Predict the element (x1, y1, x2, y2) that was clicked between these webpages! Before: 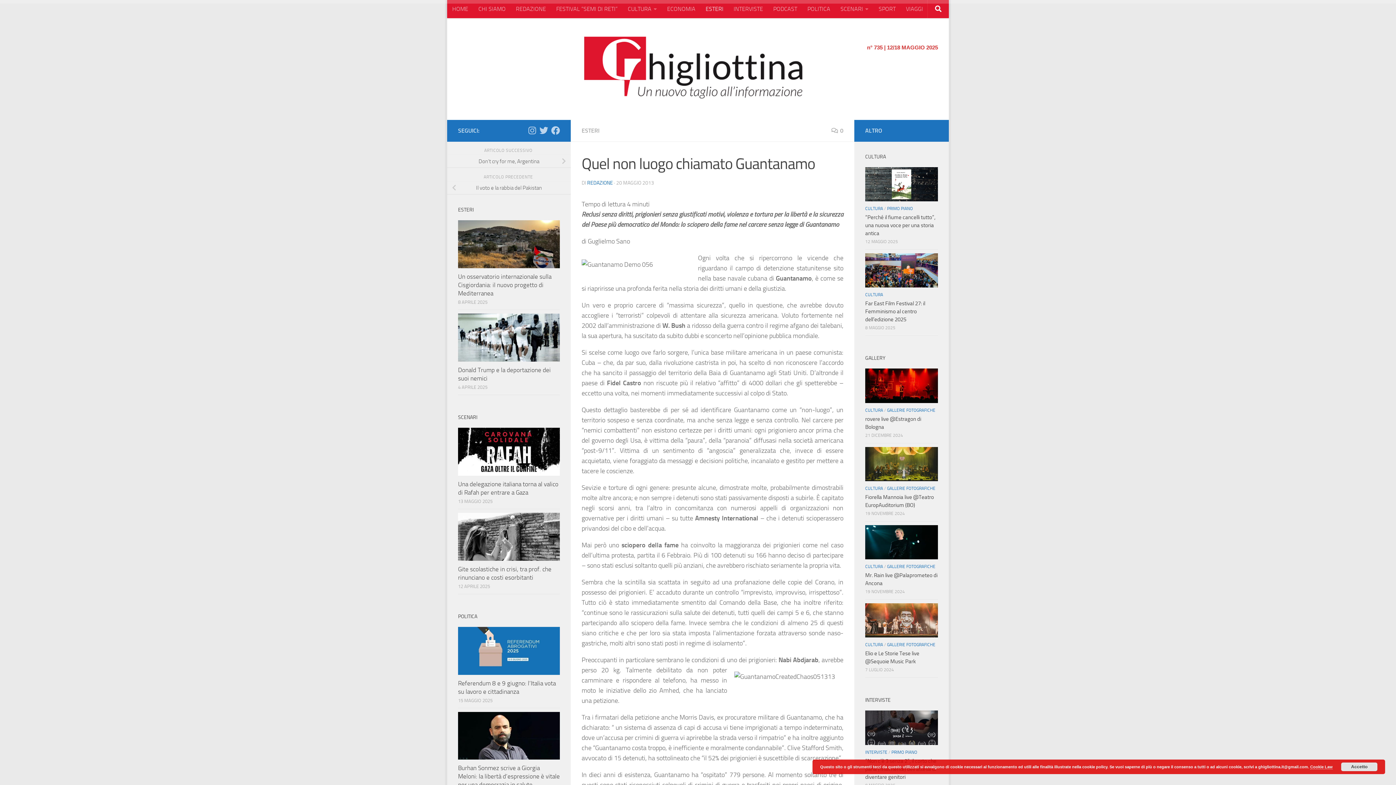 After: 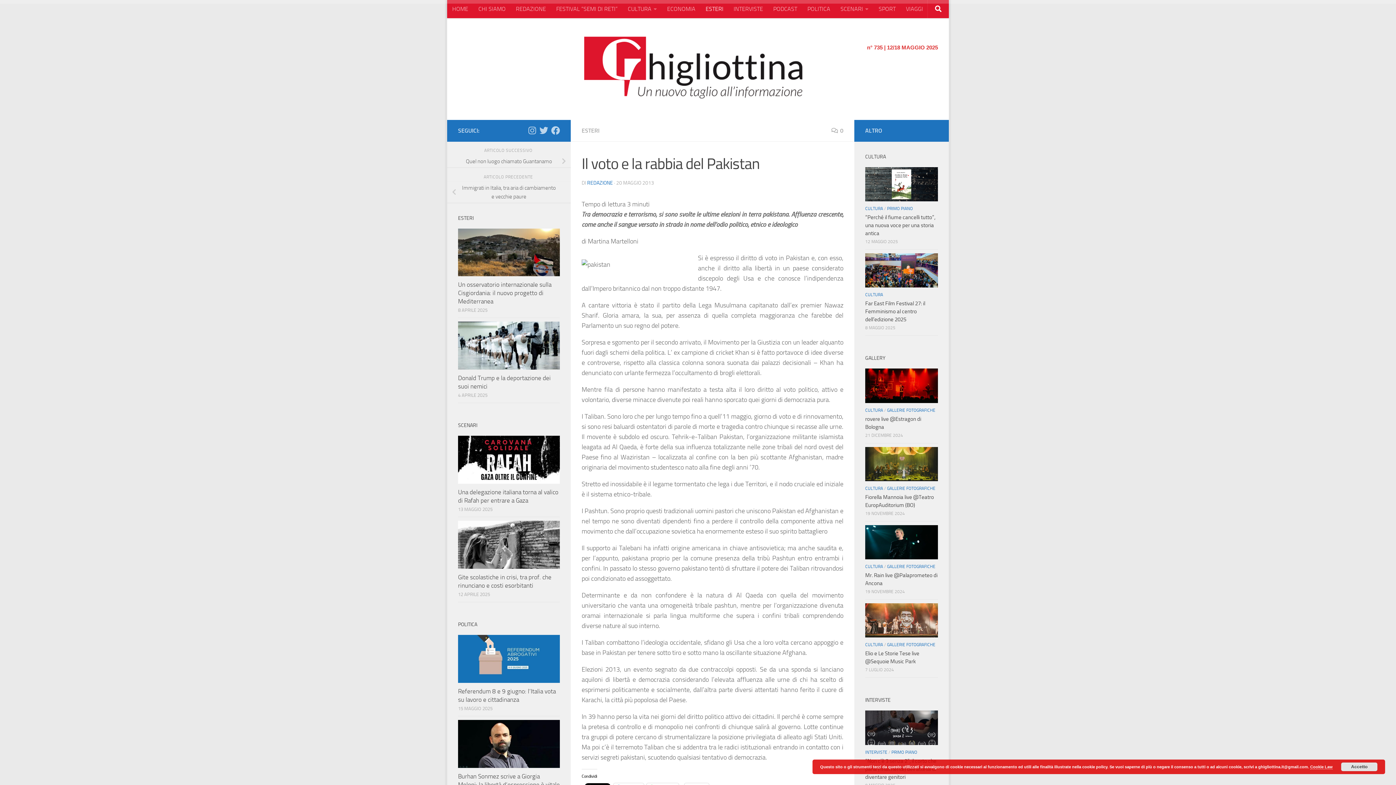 Action: label: Il voto e la rabbia del Pakistan bbox: (447, 181, 570, 194)